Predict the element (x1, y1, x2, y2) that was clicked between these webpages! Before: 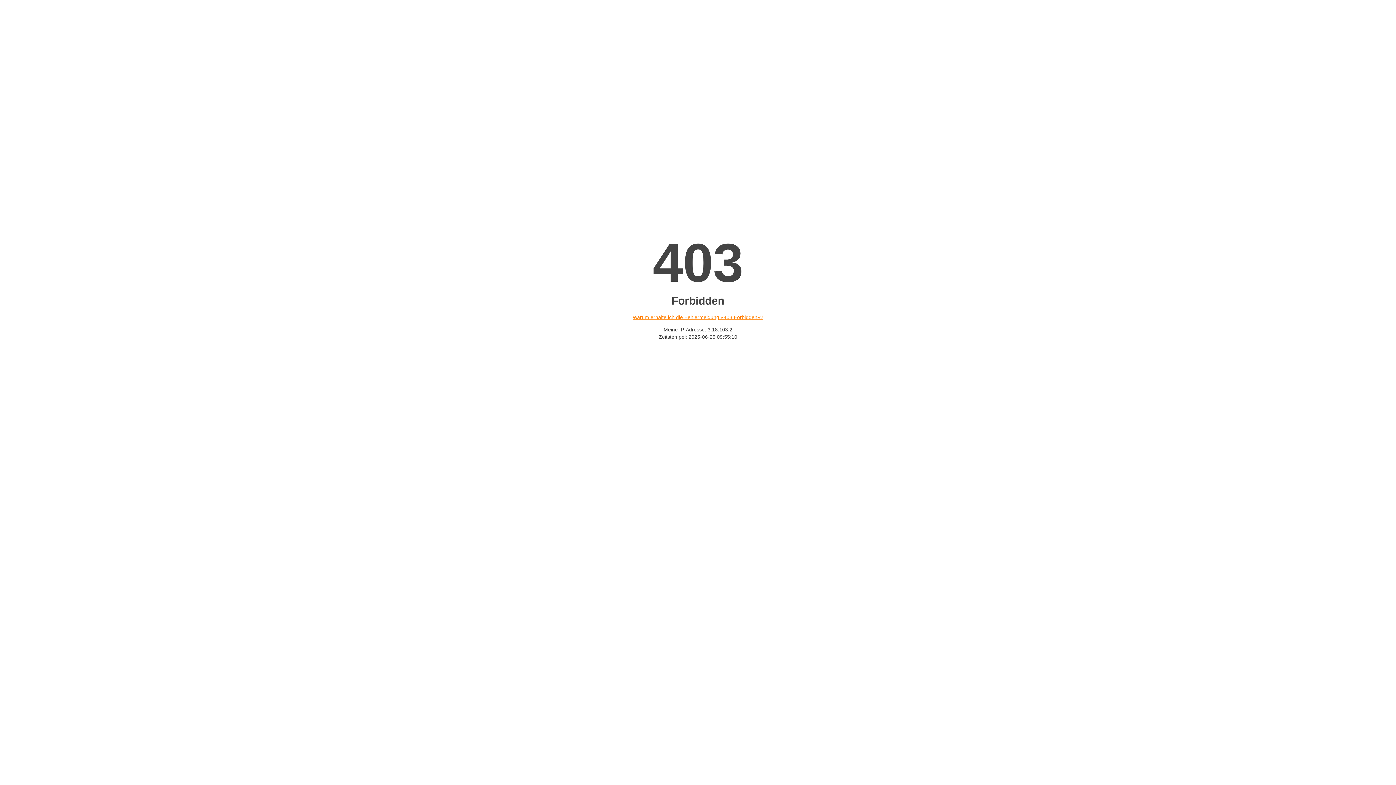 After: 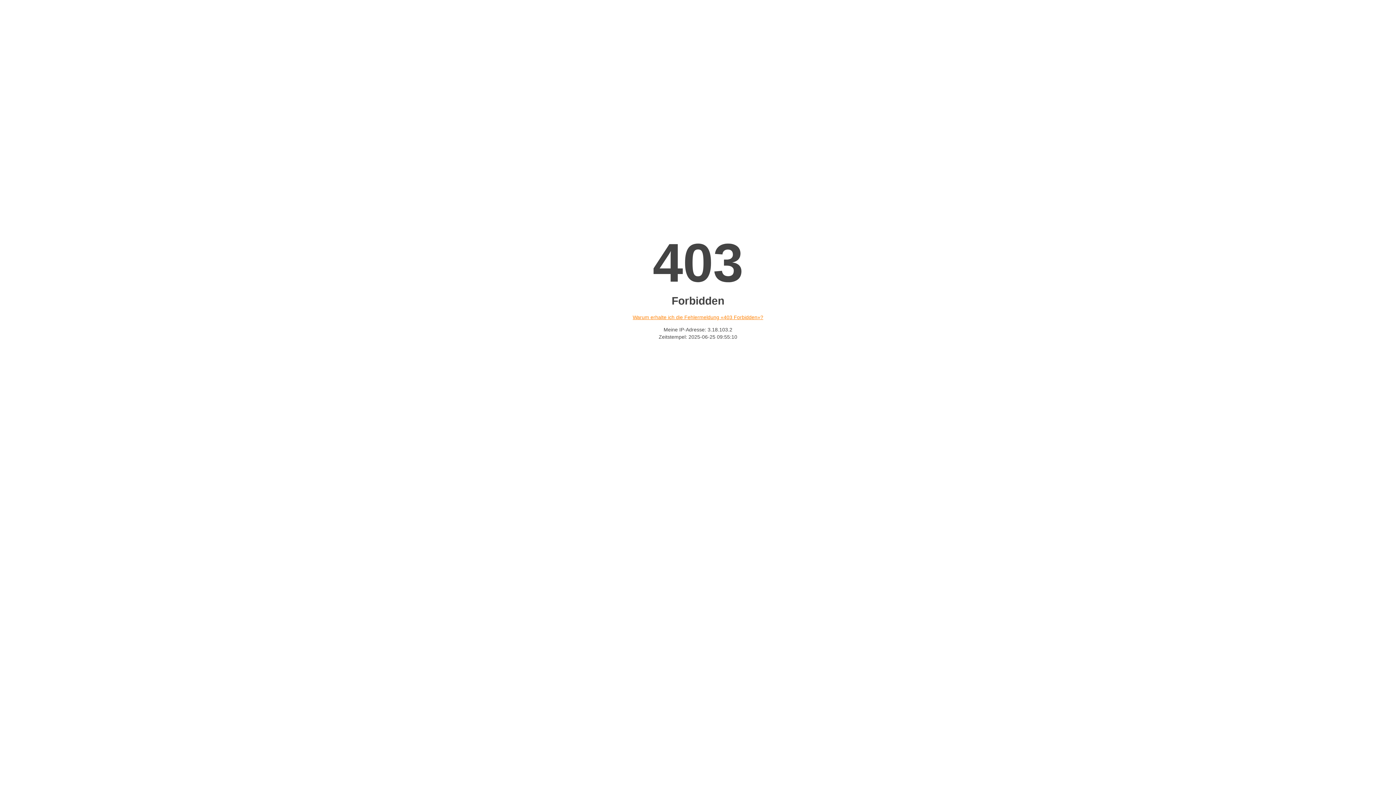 Action: bbox: (632, 314, 763, 320) label: Warum erhalte ich die Fehlermeldung «403 Forbidden»?